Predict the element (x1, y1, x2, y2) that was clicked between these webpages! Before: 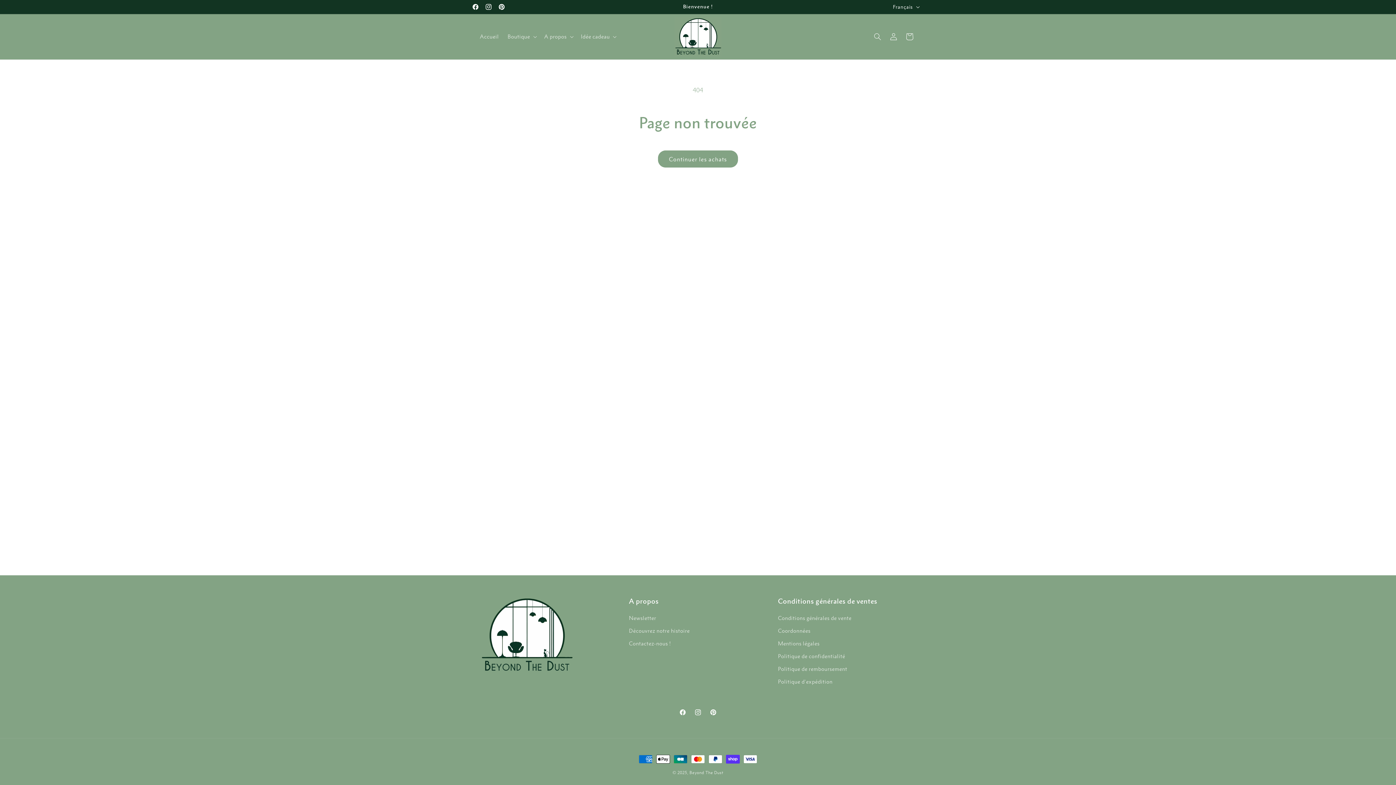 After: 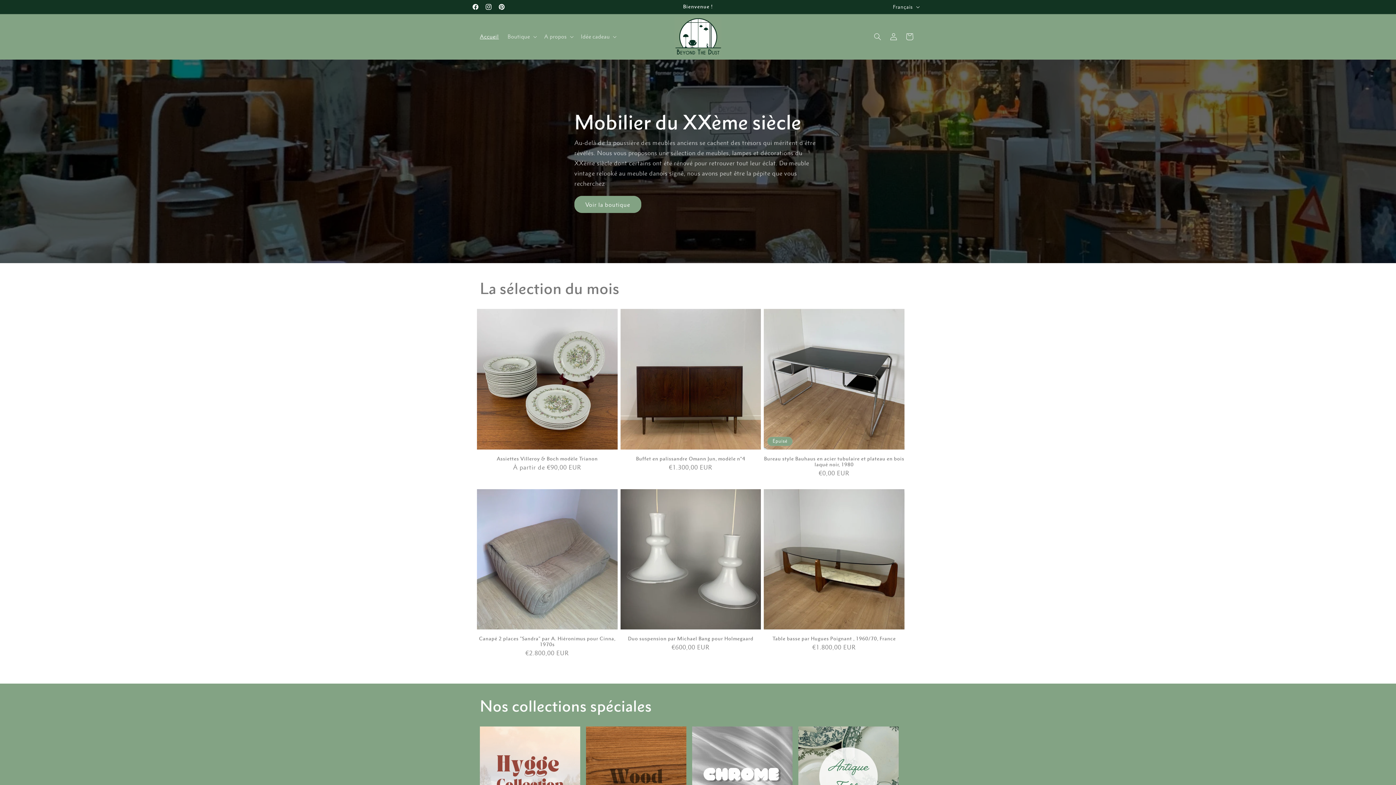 Action: bbox: (671, 14, 724, 59)